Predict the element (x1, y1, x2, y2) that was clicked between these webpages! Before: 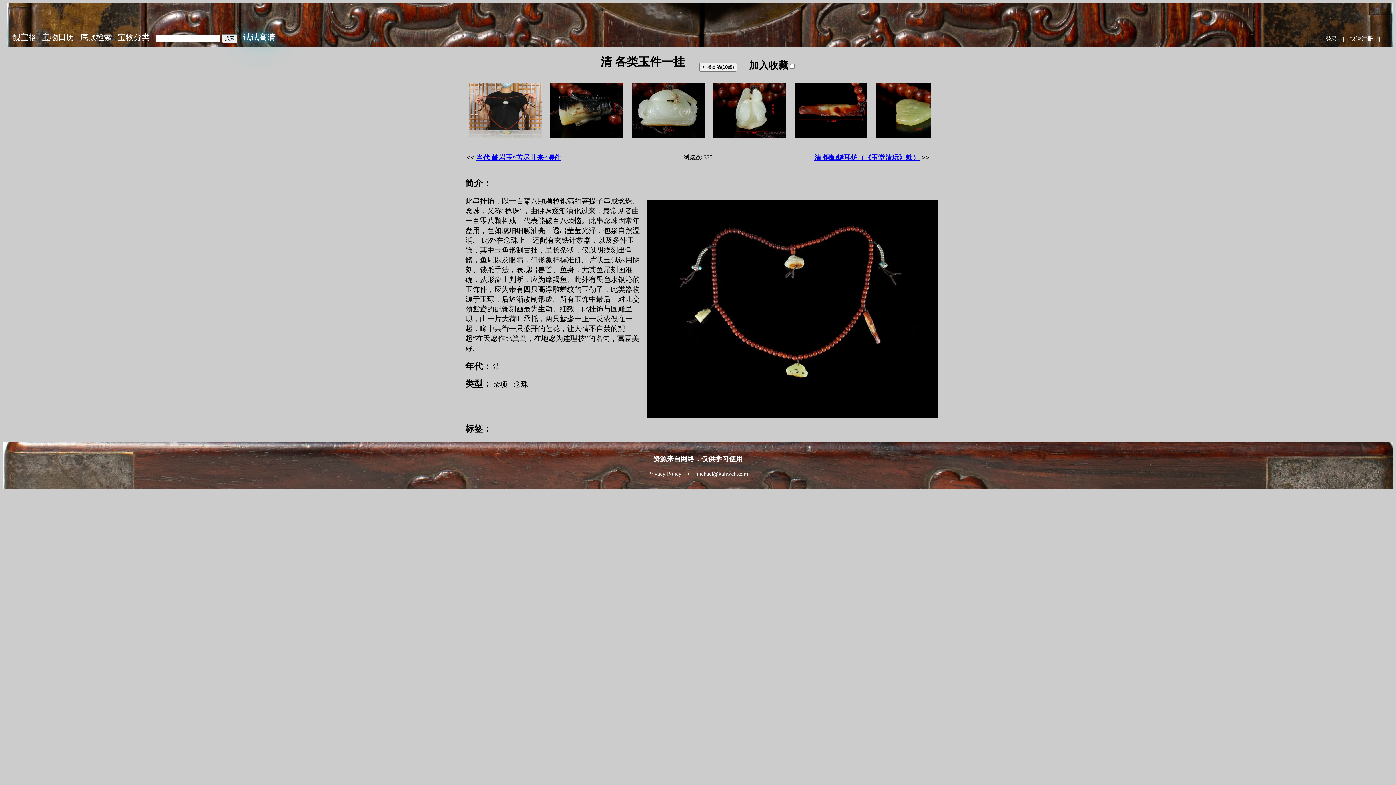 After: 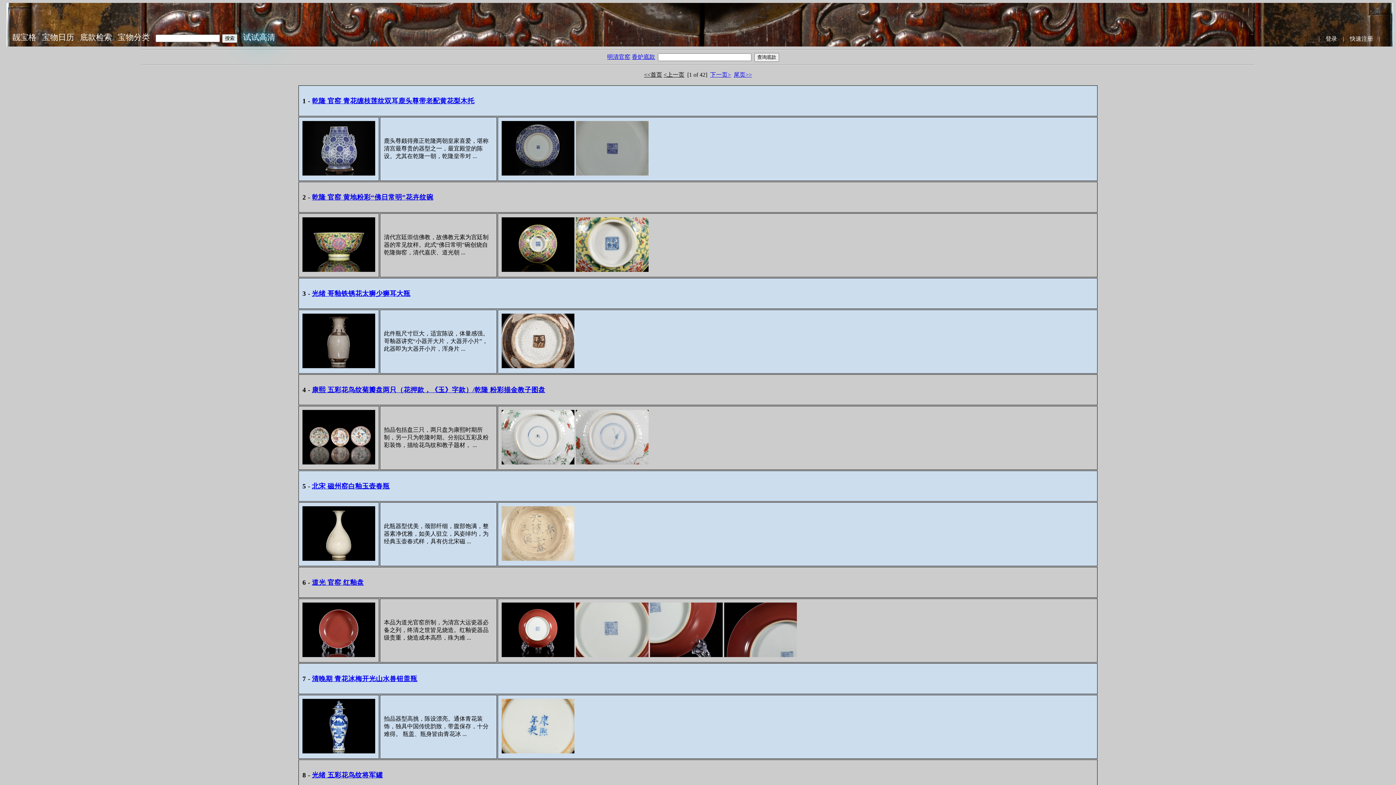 Action: bbox: (80, 32, 112, 41) label: 底款检索